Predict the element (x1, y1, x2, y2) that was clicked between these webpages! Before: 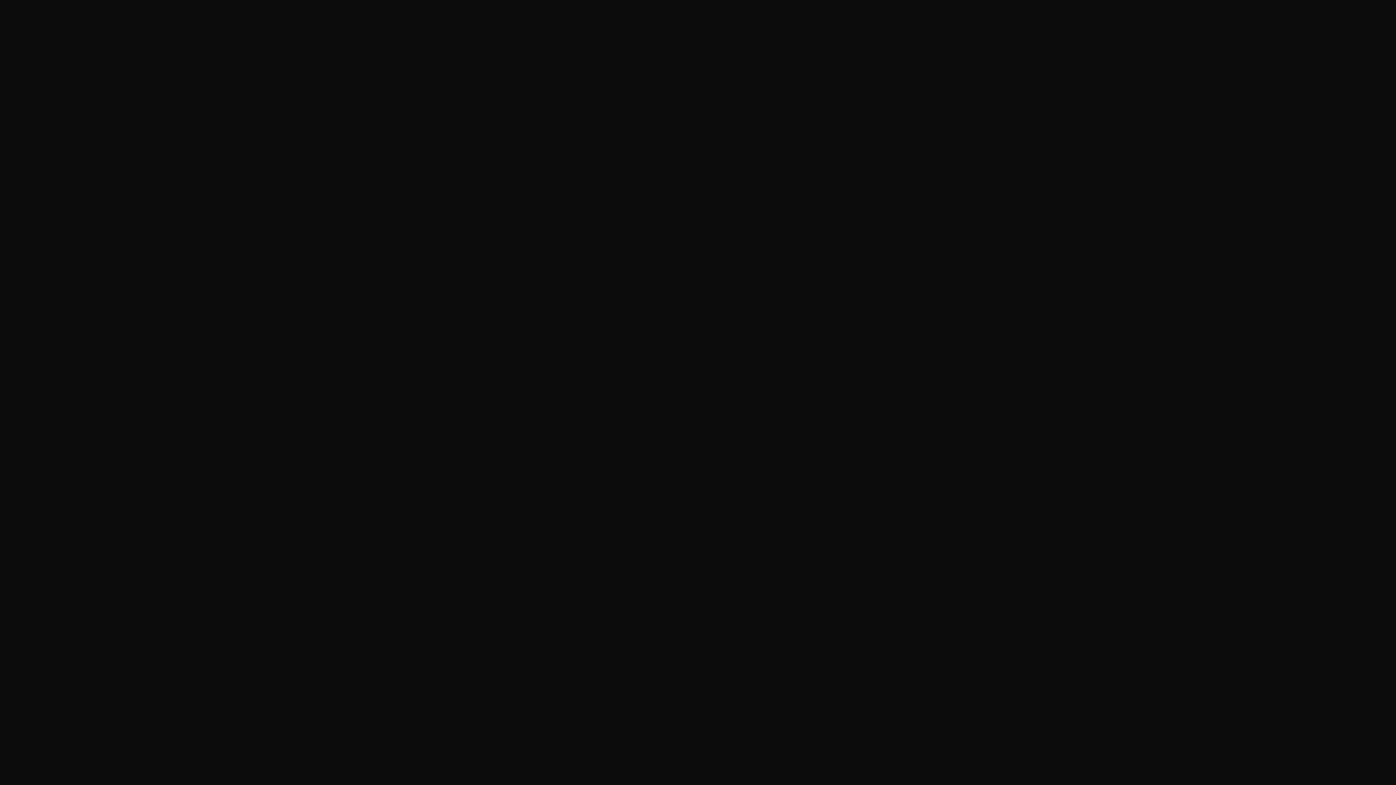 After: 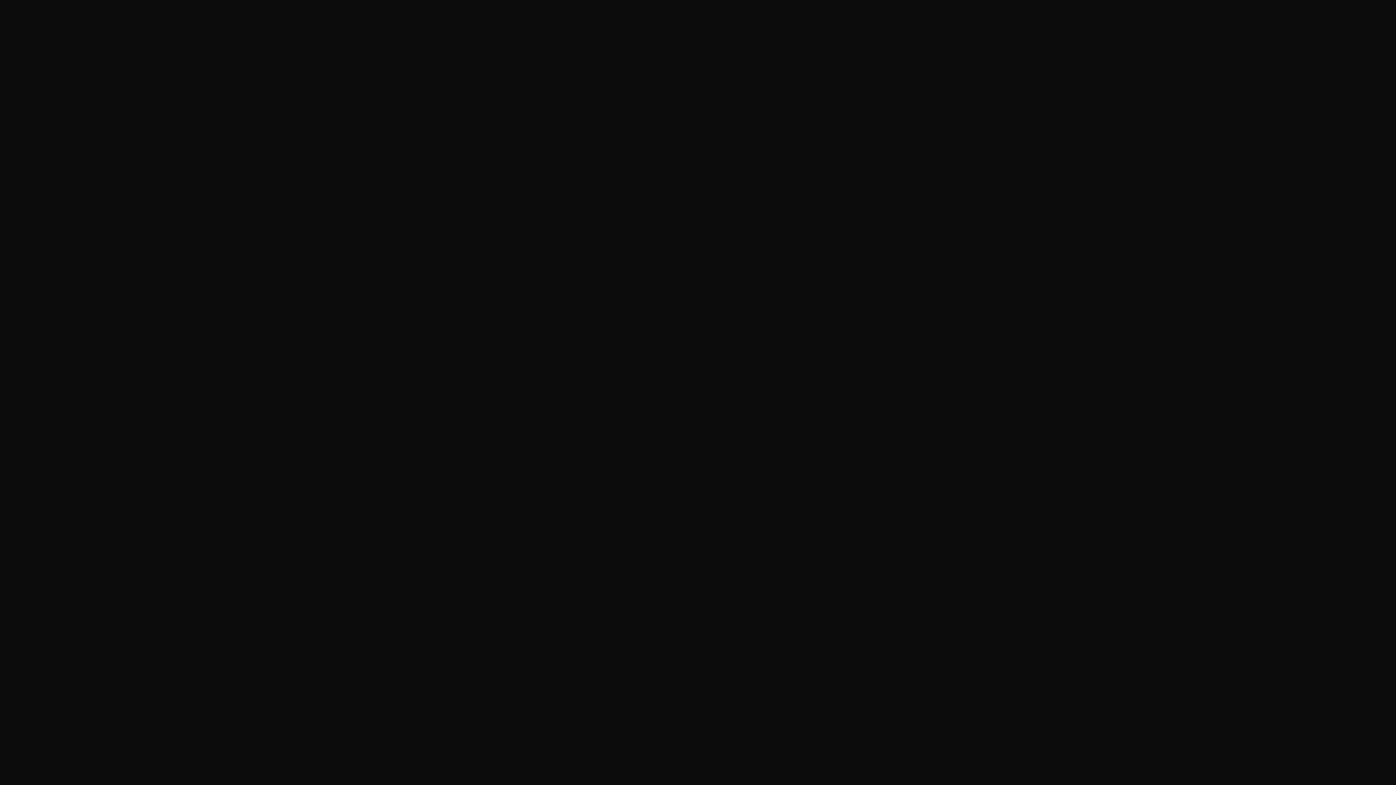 Action: label: تماس با ما bbox: (664, 0, 697, 34)